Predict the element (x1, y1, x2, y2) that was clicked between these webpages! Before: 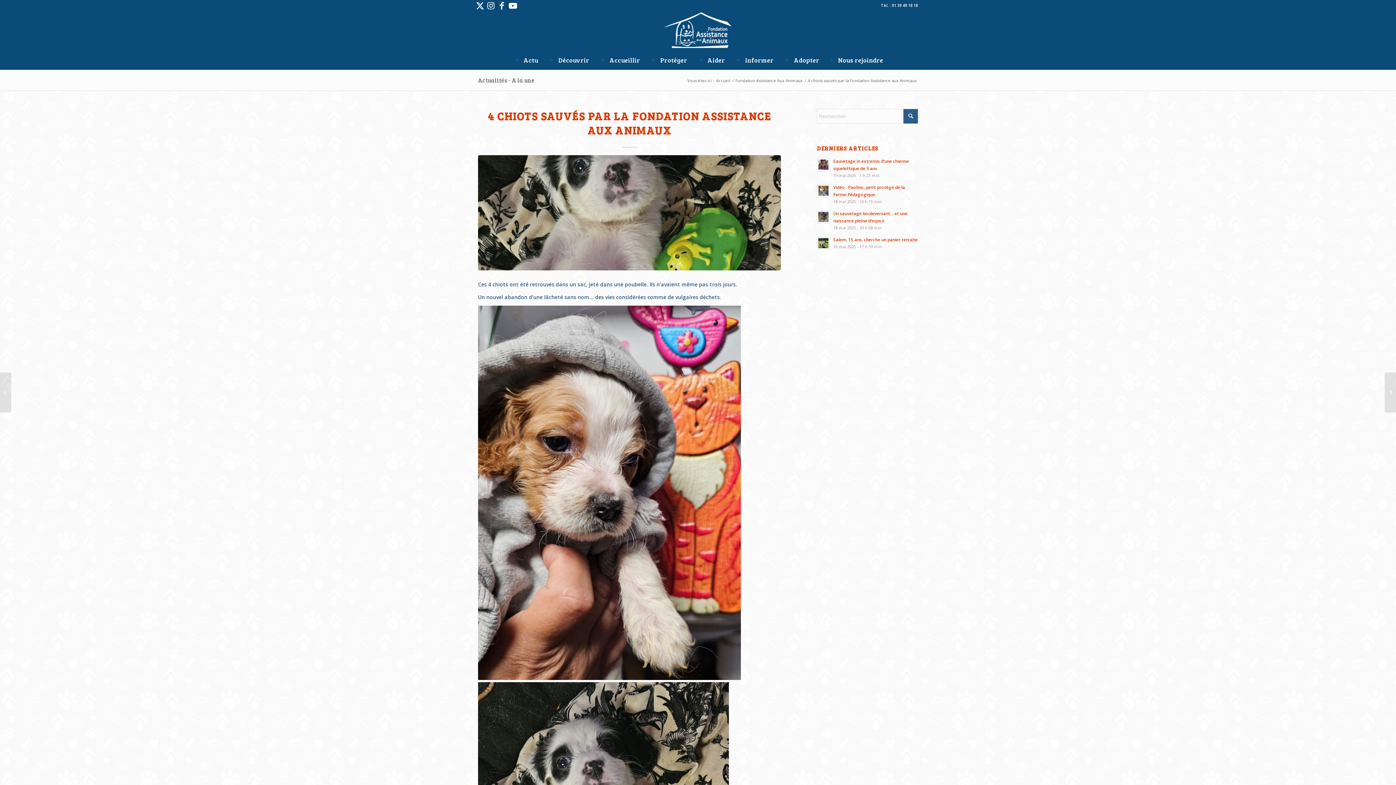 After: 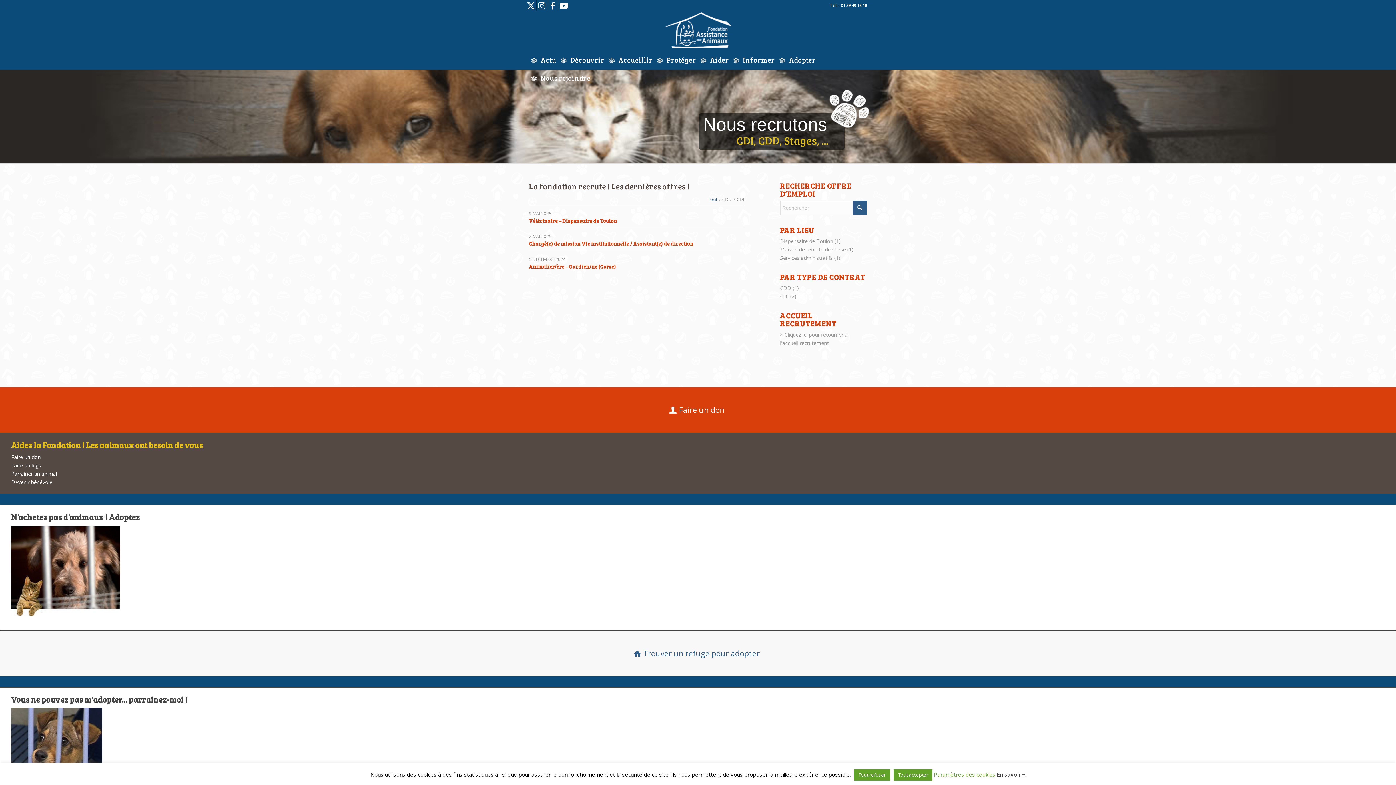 Action: bbox: (824, 50, 888, 69) label: Nous rejoindre